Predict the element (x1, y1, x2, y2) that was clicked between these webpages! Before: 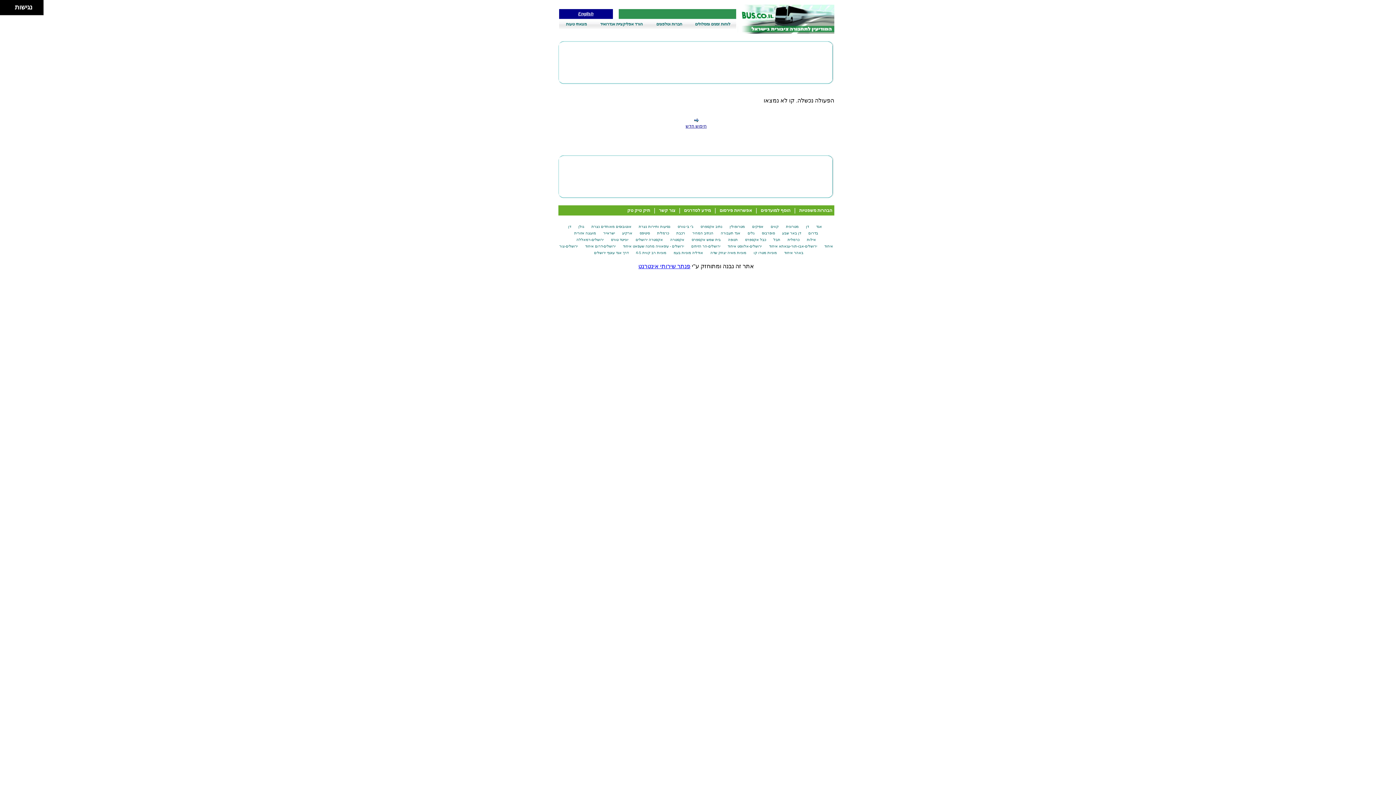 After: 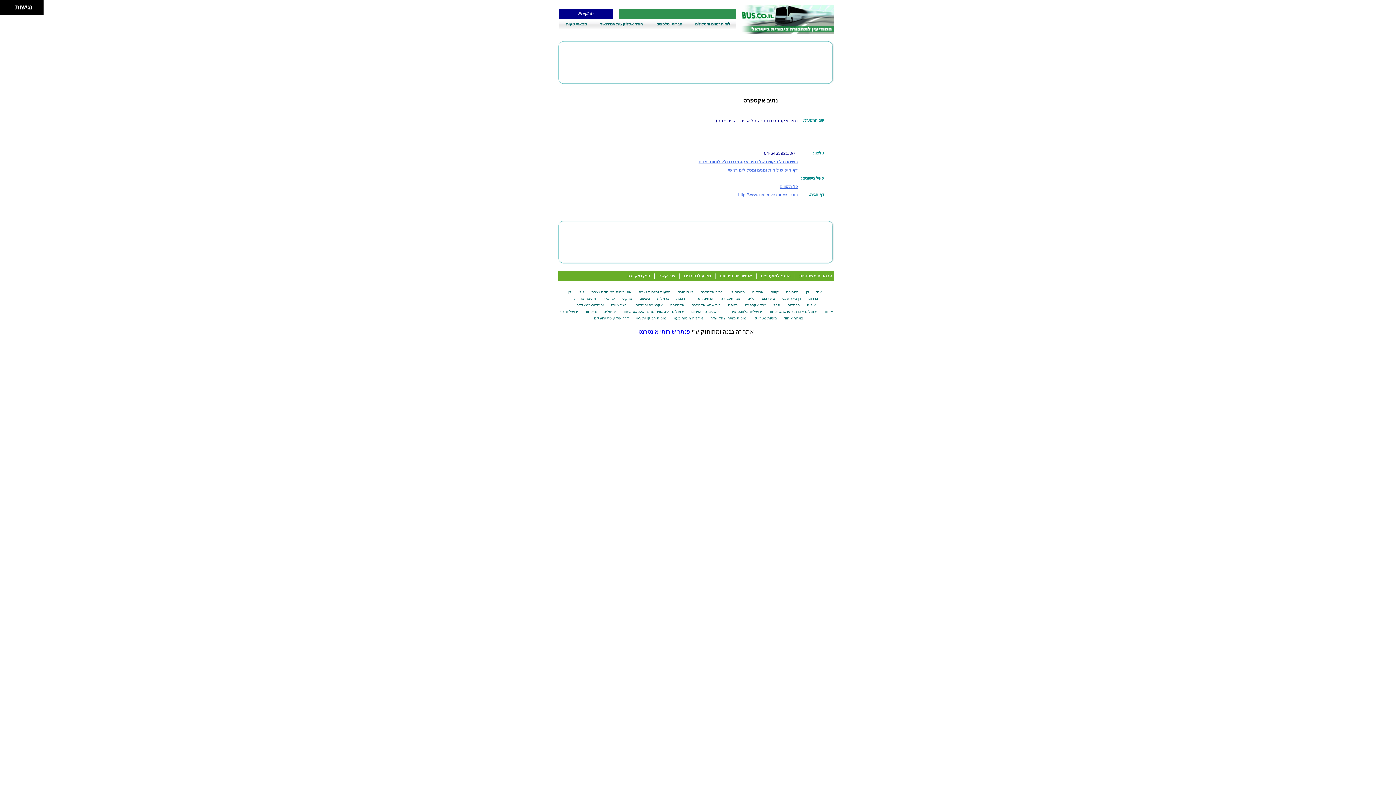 Action: bbox: (698, 224, 724, 228) label: נתיב אקספרס